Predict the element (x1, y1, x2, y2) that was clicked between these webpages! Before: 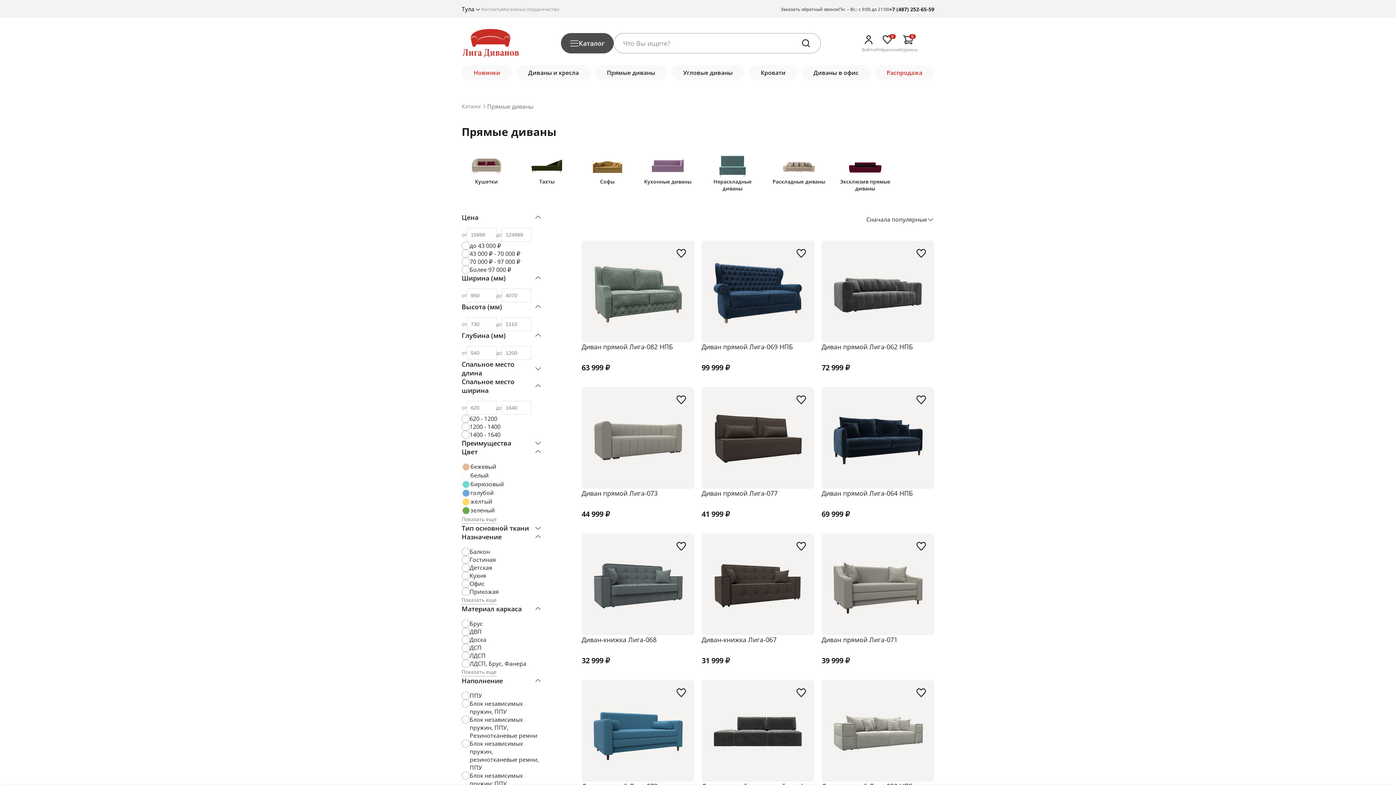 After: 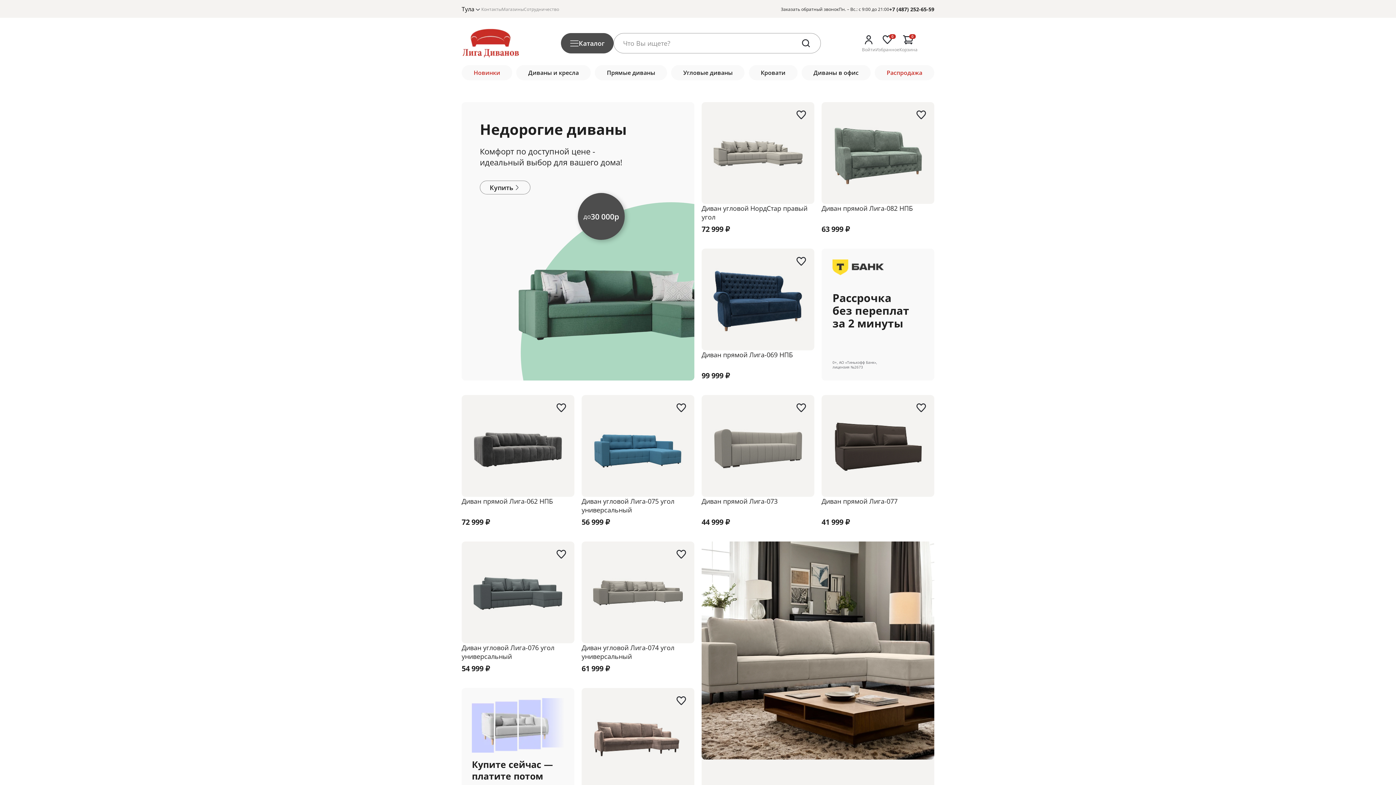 Action: bbox: (461, 28, 520, 57)